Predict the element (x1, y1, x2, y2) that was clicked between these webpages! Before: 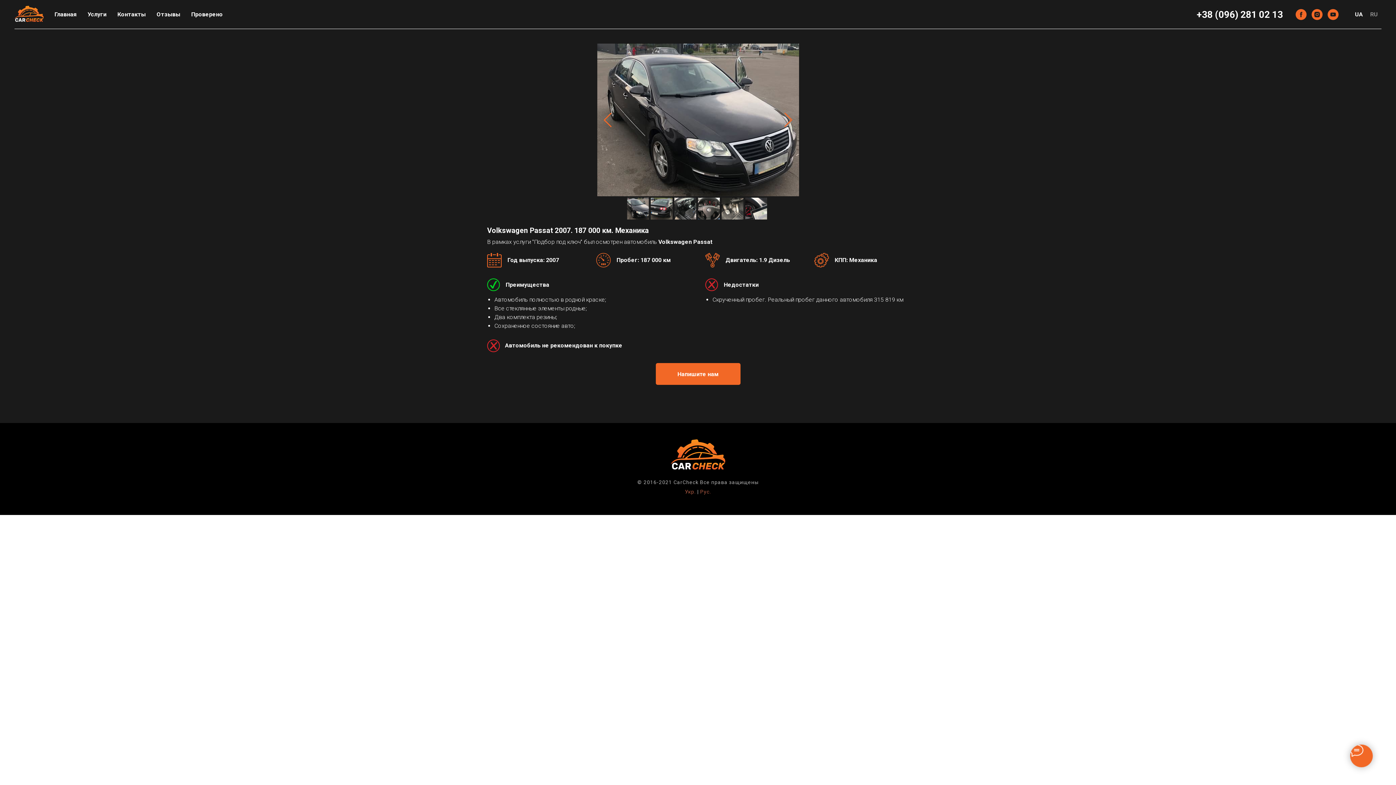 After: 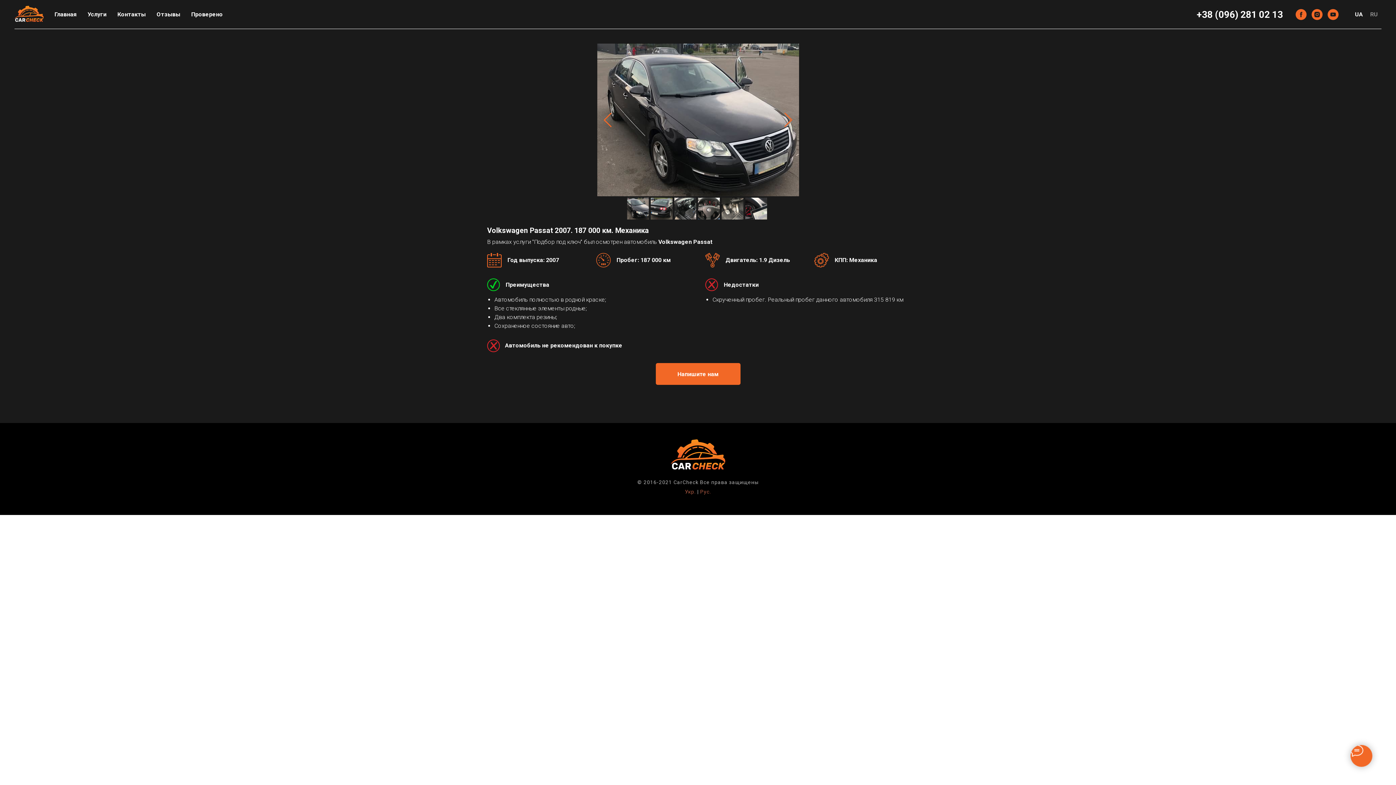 Action: label: facebook bbox: (1296, 9, 1306, 20)